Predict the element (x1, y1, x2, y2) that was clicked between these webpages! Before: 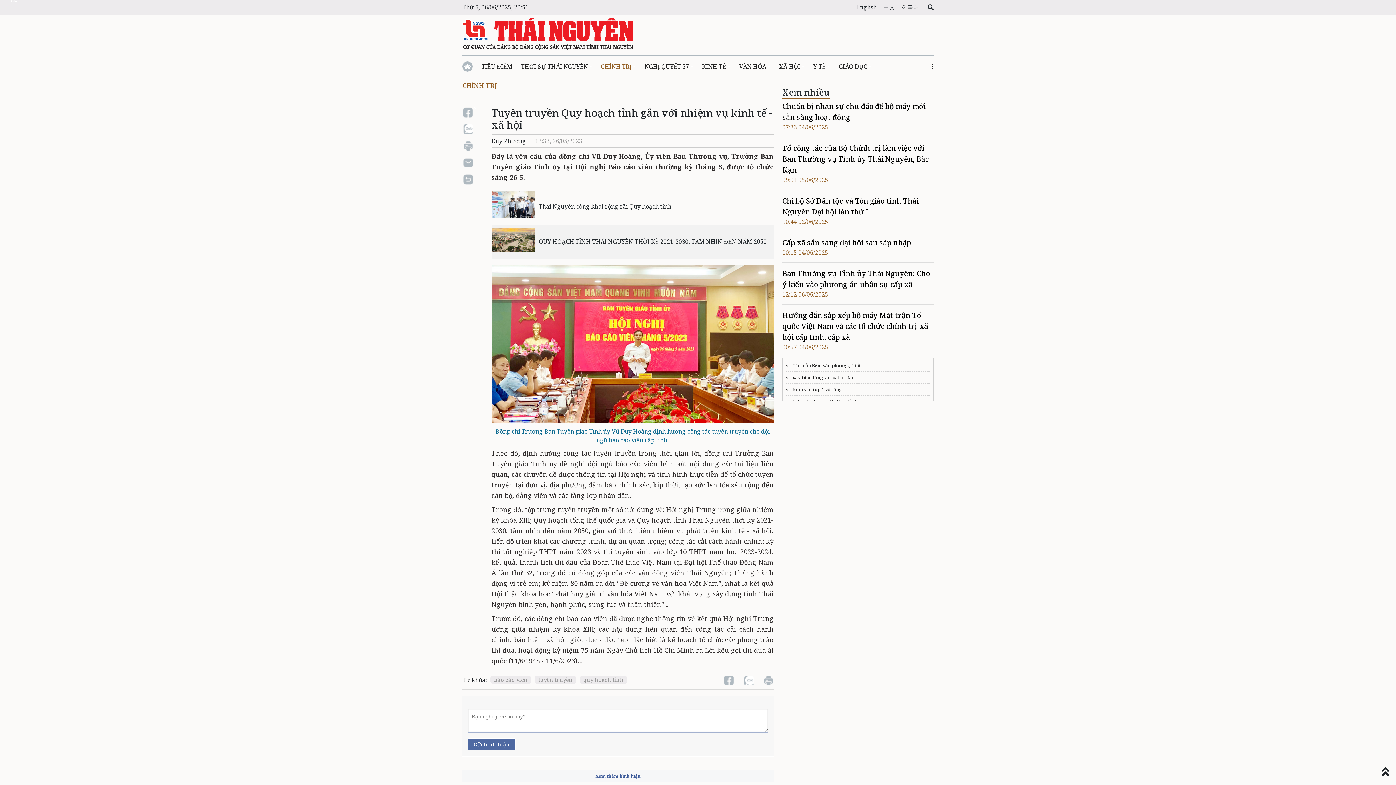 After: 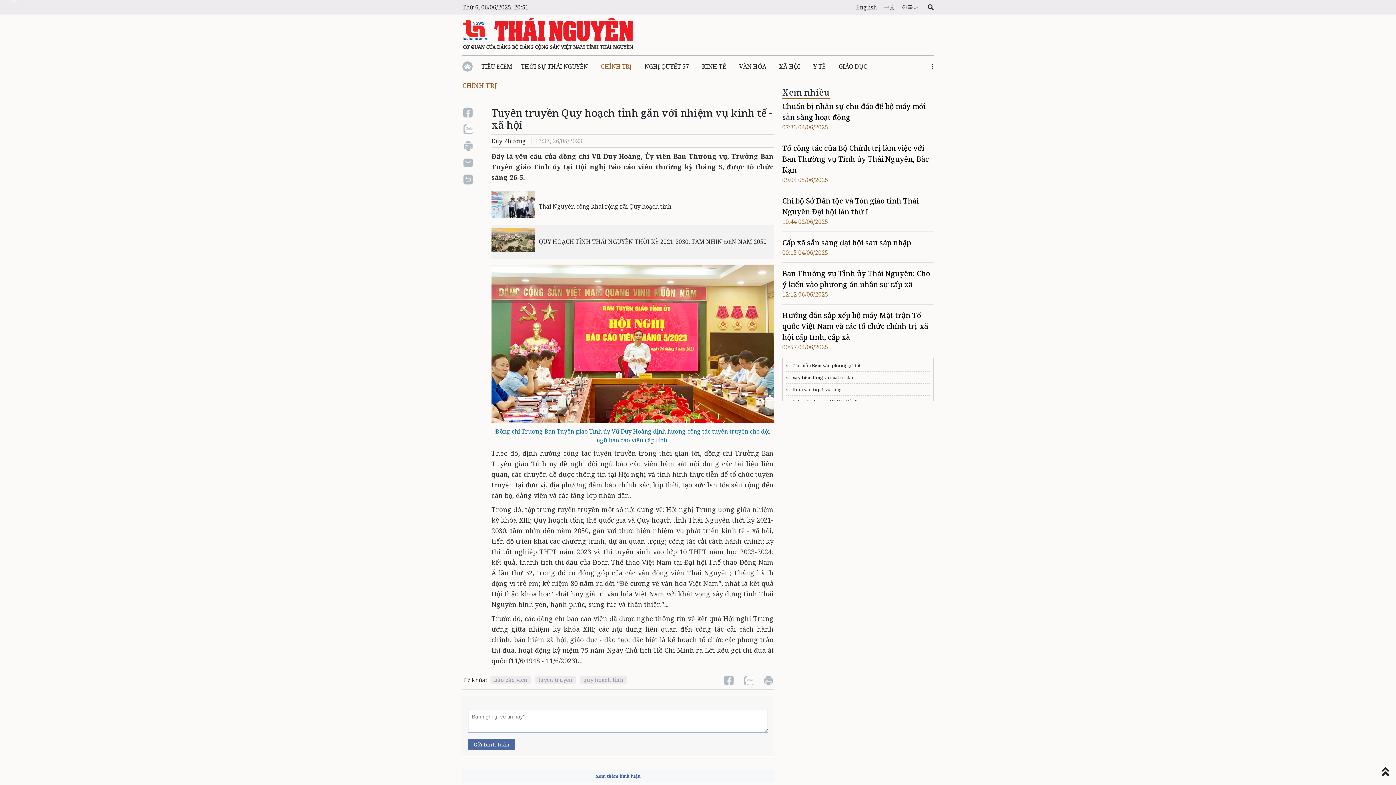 Action: label: Zalo bbox: (462, 123, 473, 135)